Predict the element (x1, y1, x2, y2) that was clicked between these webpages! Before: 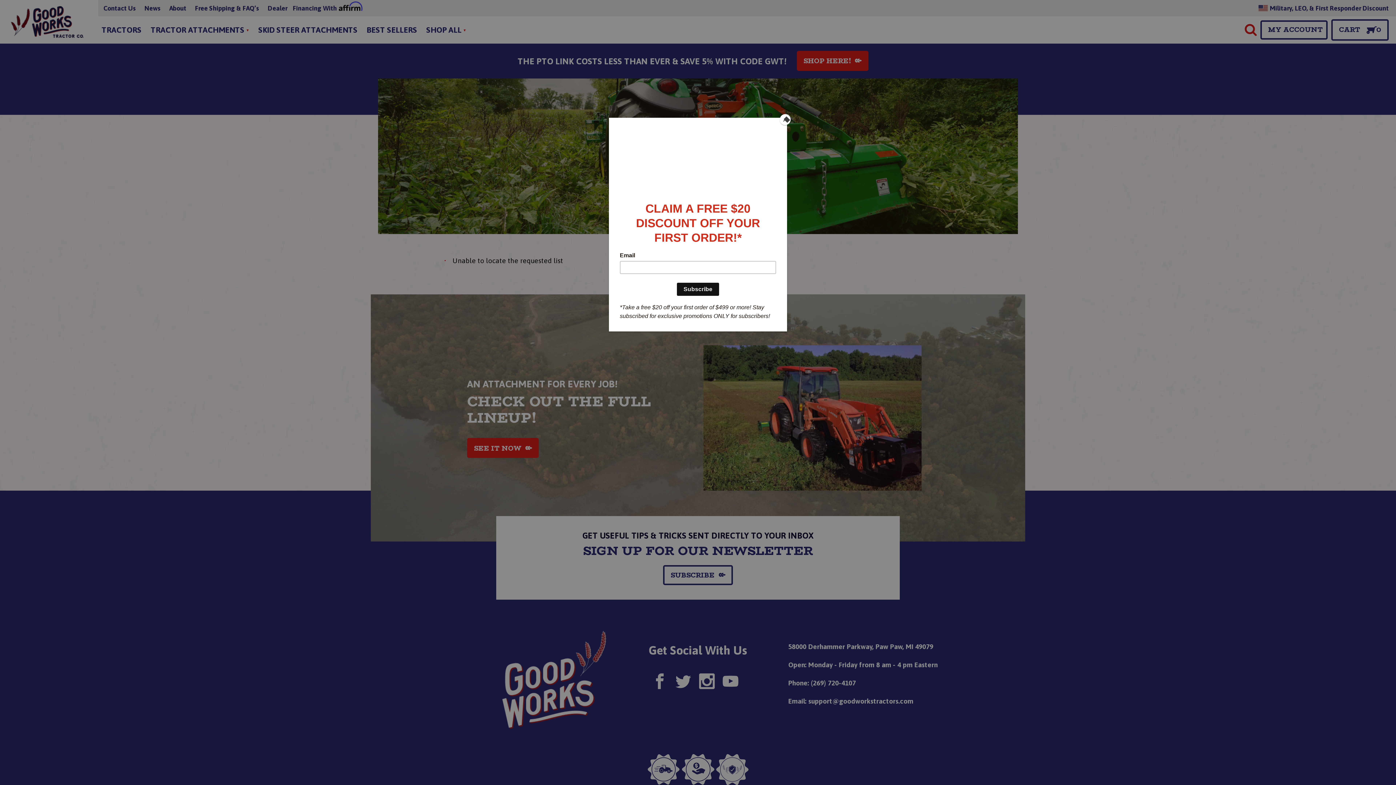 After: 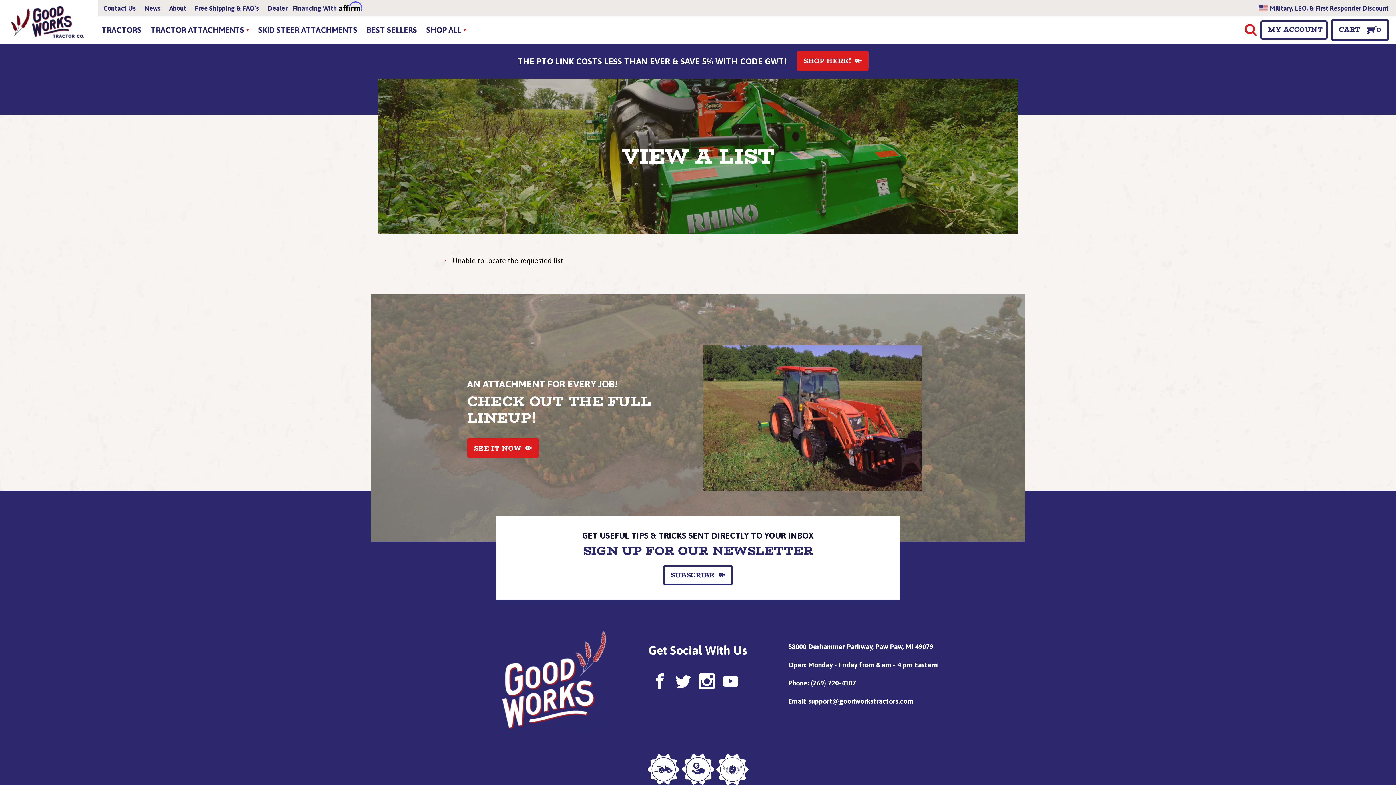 Action: bbox: (780, 114, 790, 125) label: Close